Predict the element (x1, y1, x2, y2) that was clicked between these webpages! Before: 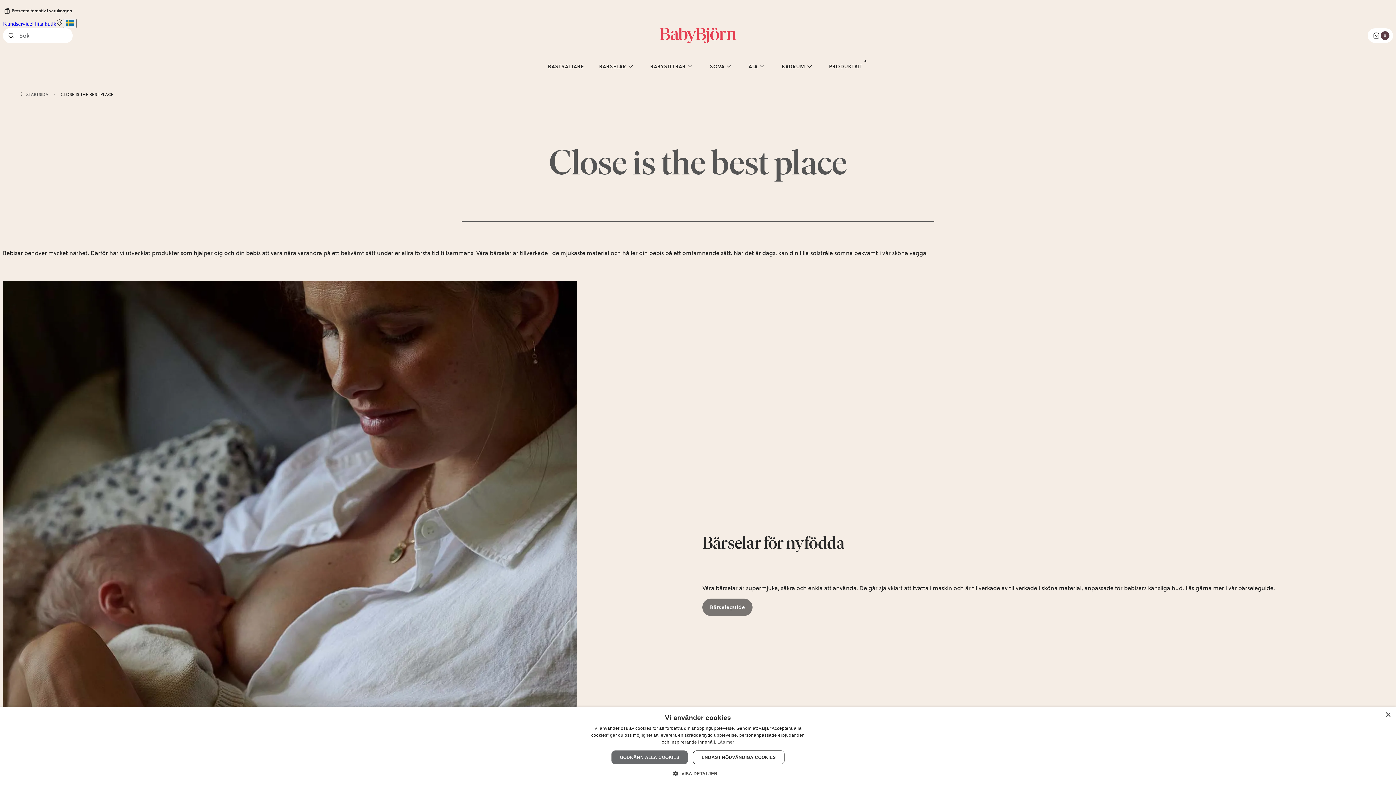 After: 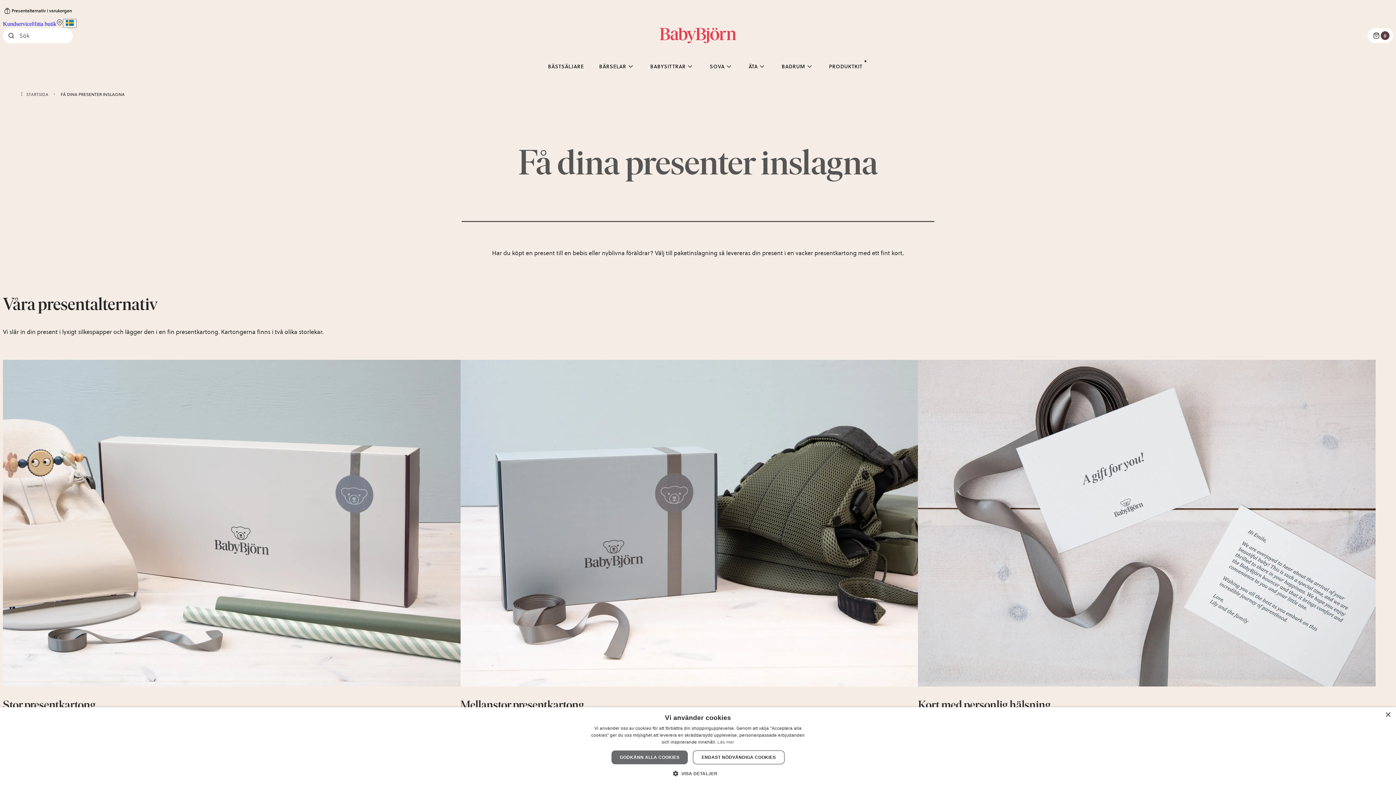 Action: bbox: (2, 2, 1393, 18) label: Presentalternativ i varukorgen